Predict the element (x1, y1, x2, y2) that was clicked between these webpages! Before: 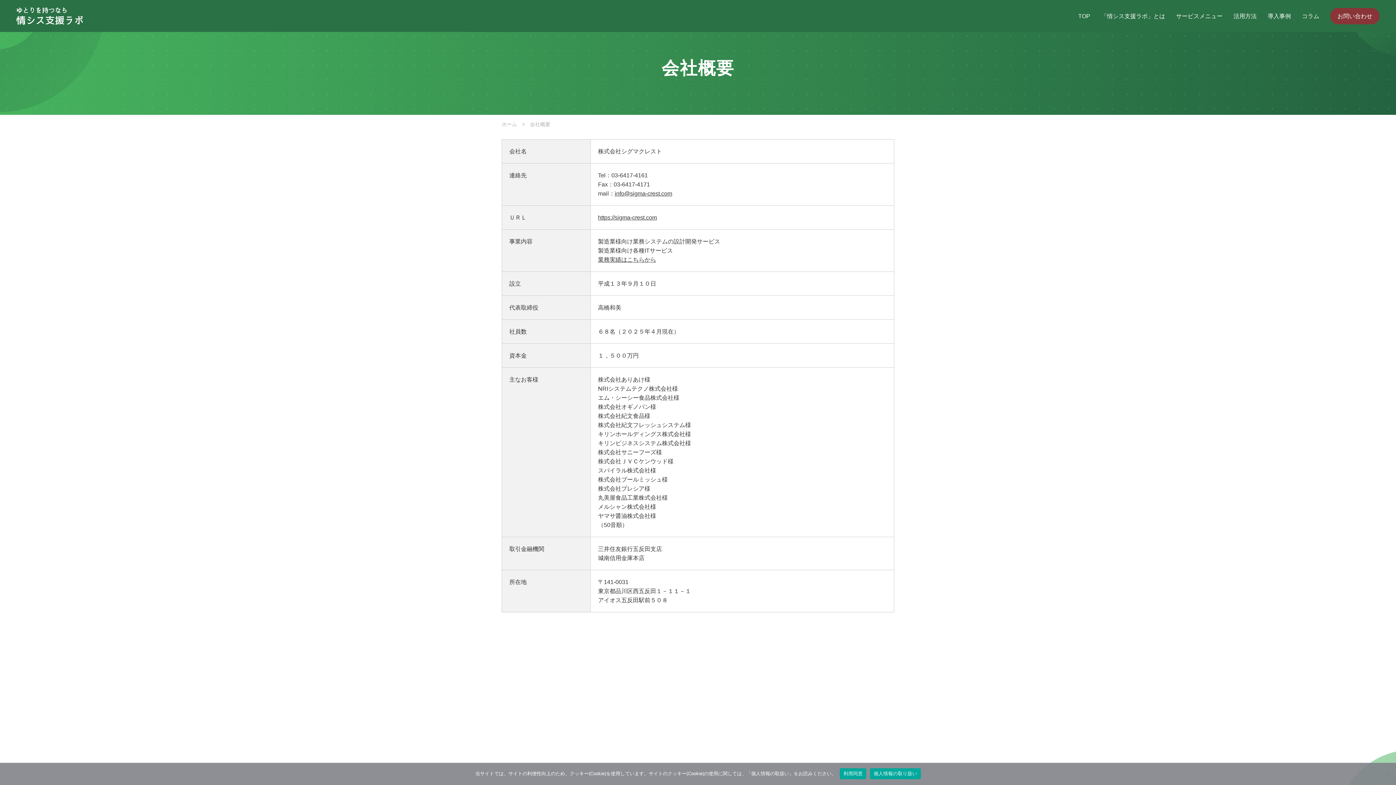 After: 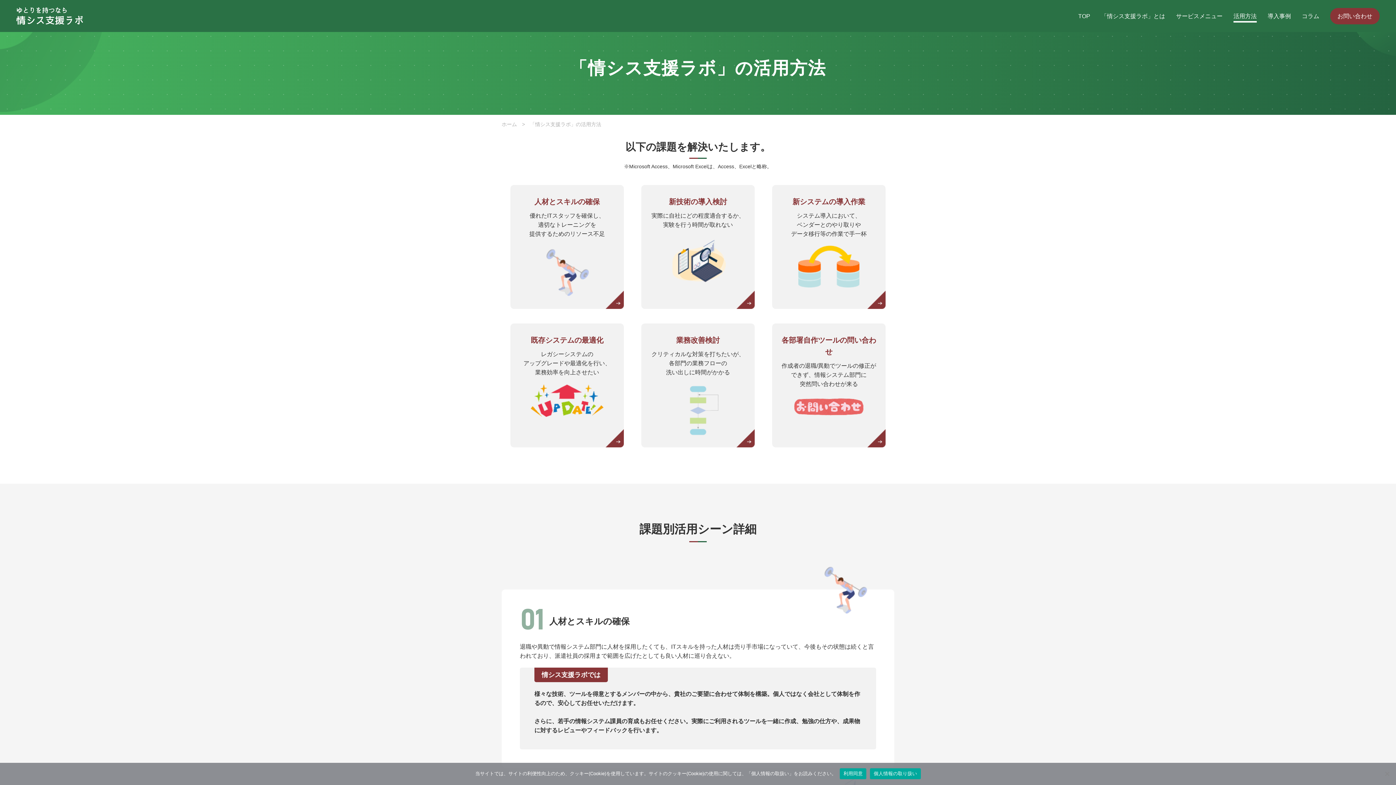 Action: bbox: (1233, 9, 1257, 22) label: 活用方法